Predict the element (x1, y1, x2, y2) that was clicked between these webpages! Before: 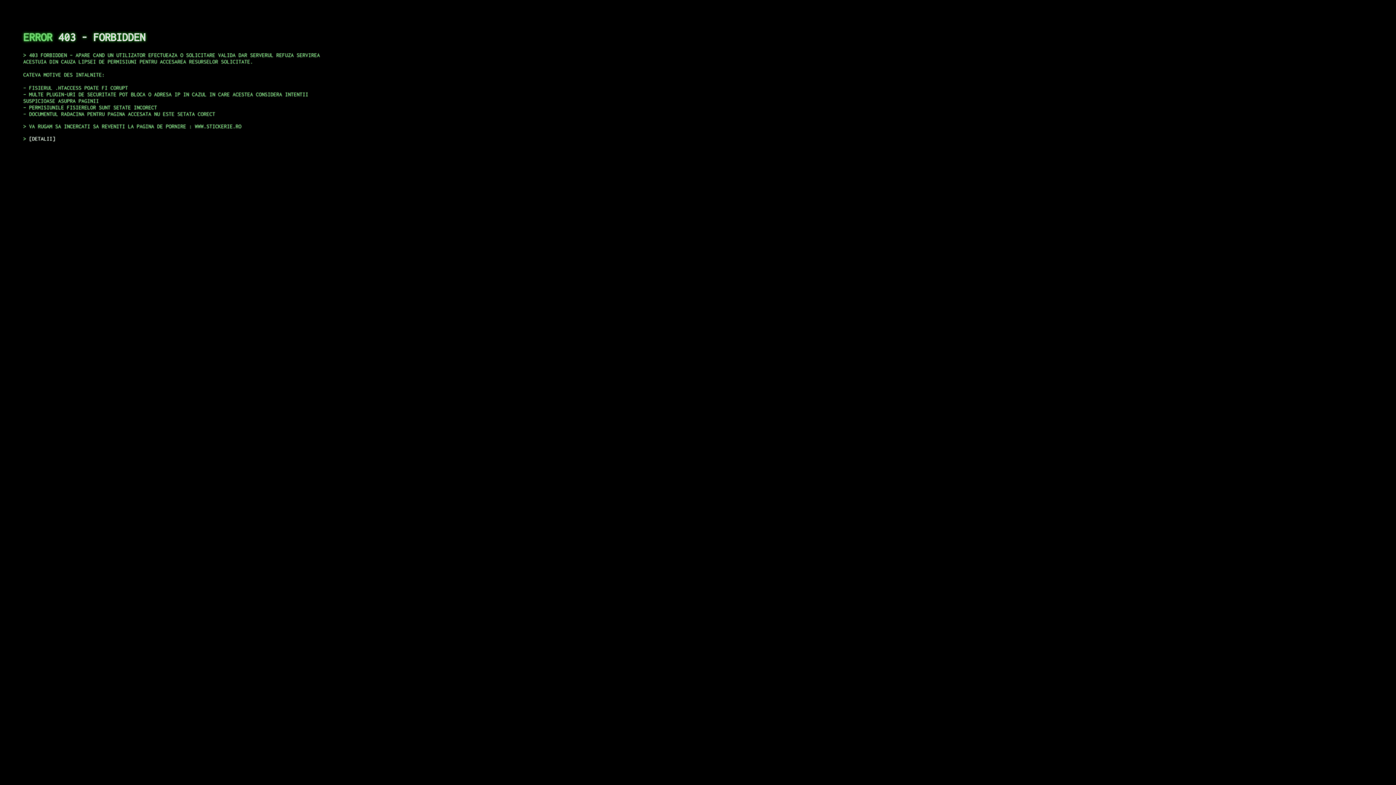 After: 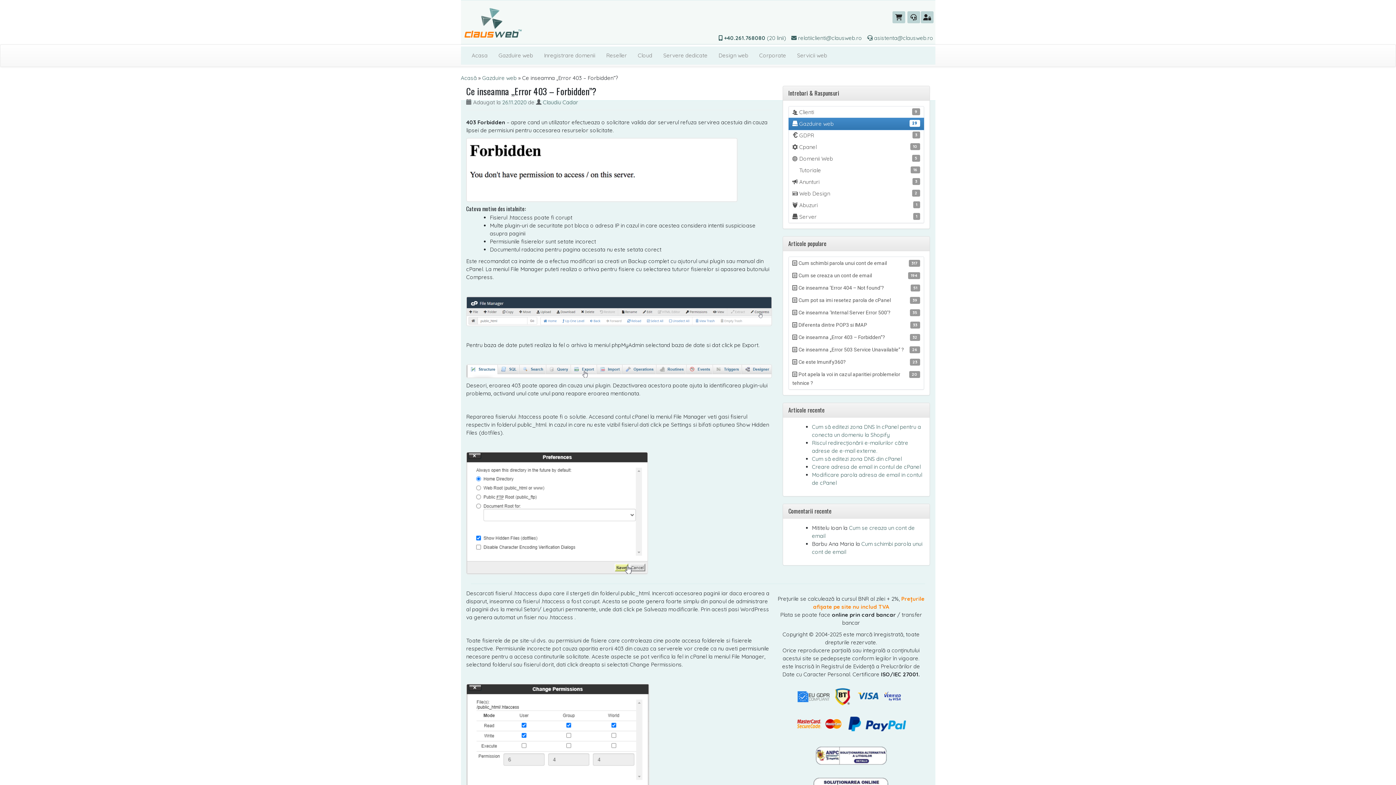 Action: label: DETALII bbox: (29, 135, 55, 141)